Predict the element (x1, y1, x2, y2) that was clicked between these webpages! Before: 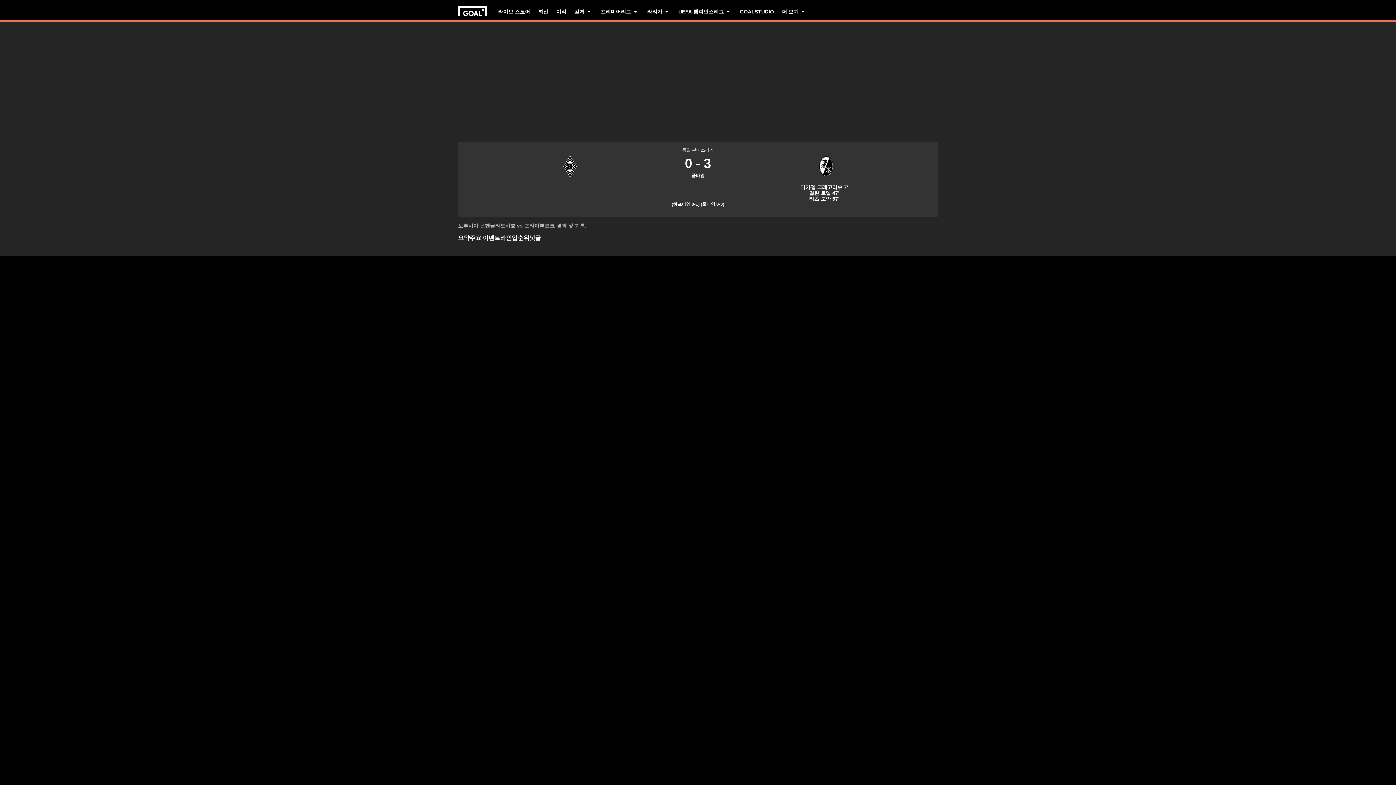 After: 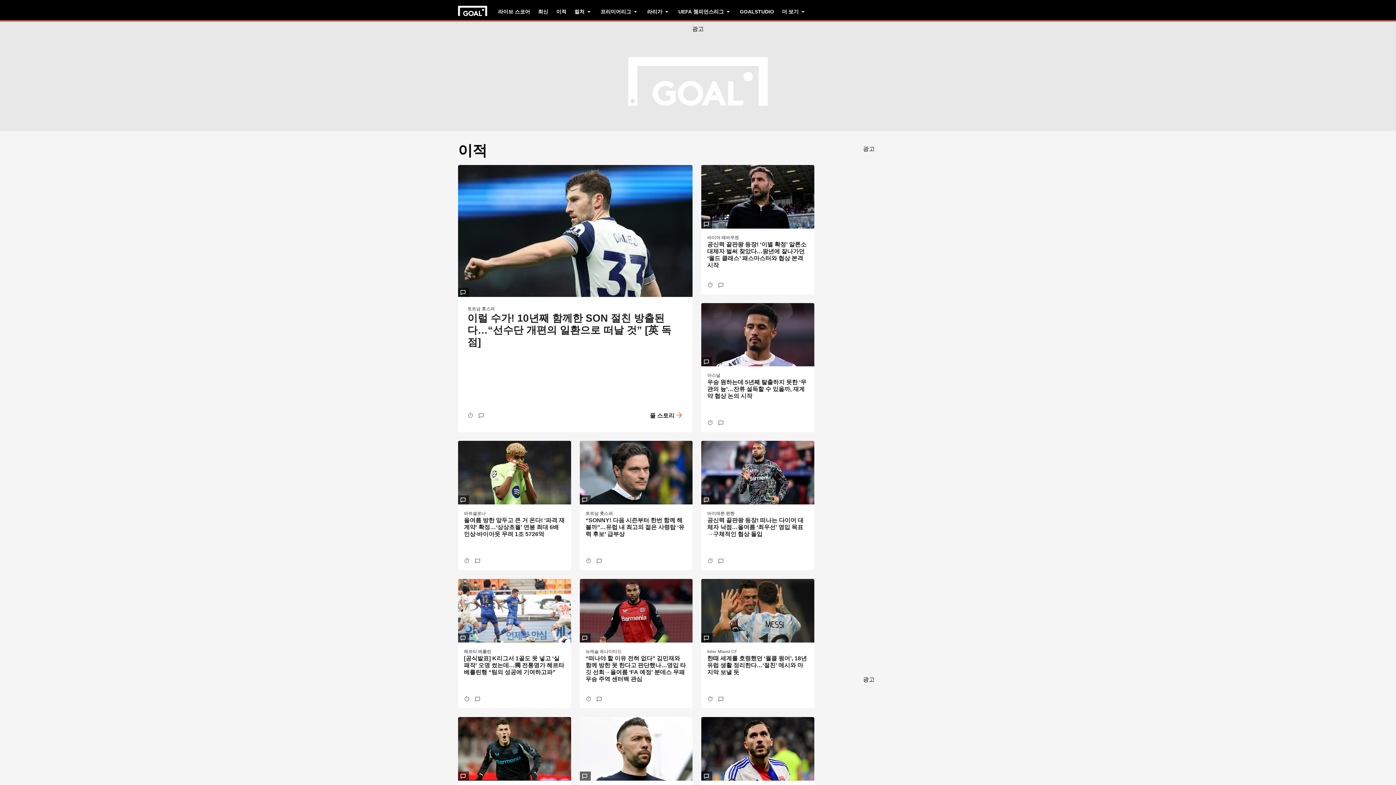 Action: bbox: (556, 0, 566, 22) label: 이적